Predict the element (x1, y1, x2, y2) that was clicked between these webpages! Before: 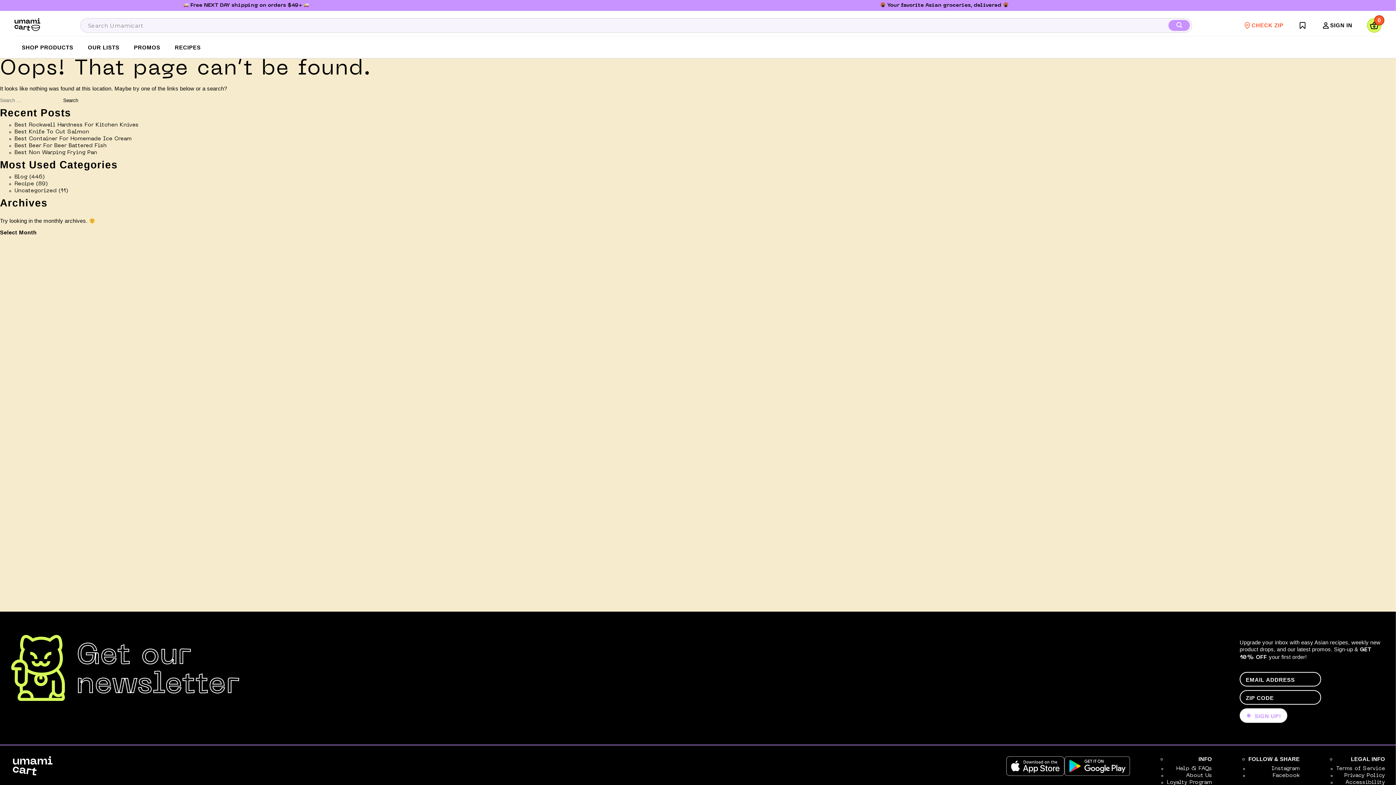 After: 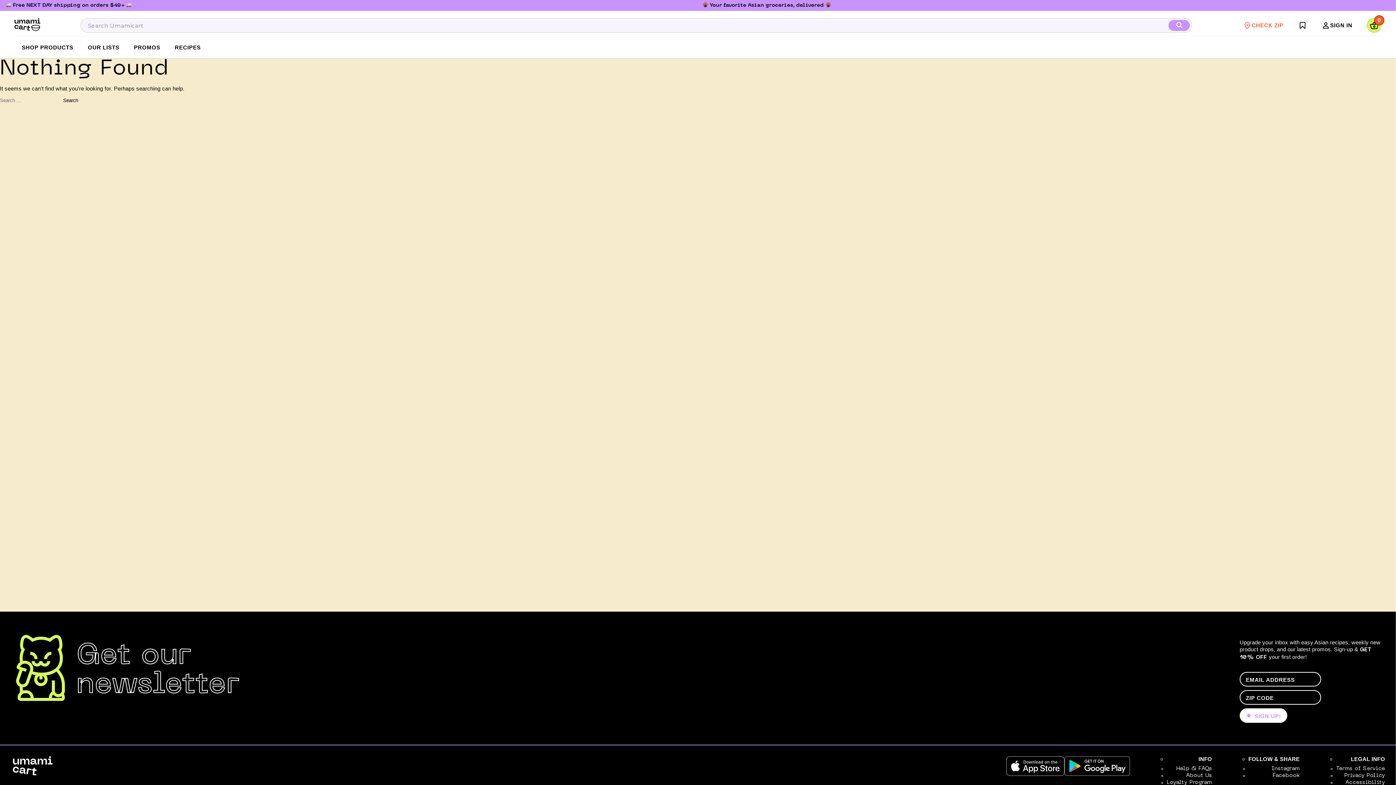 Action: label: Uncategorized bbox: (14, 188, 56, 193)